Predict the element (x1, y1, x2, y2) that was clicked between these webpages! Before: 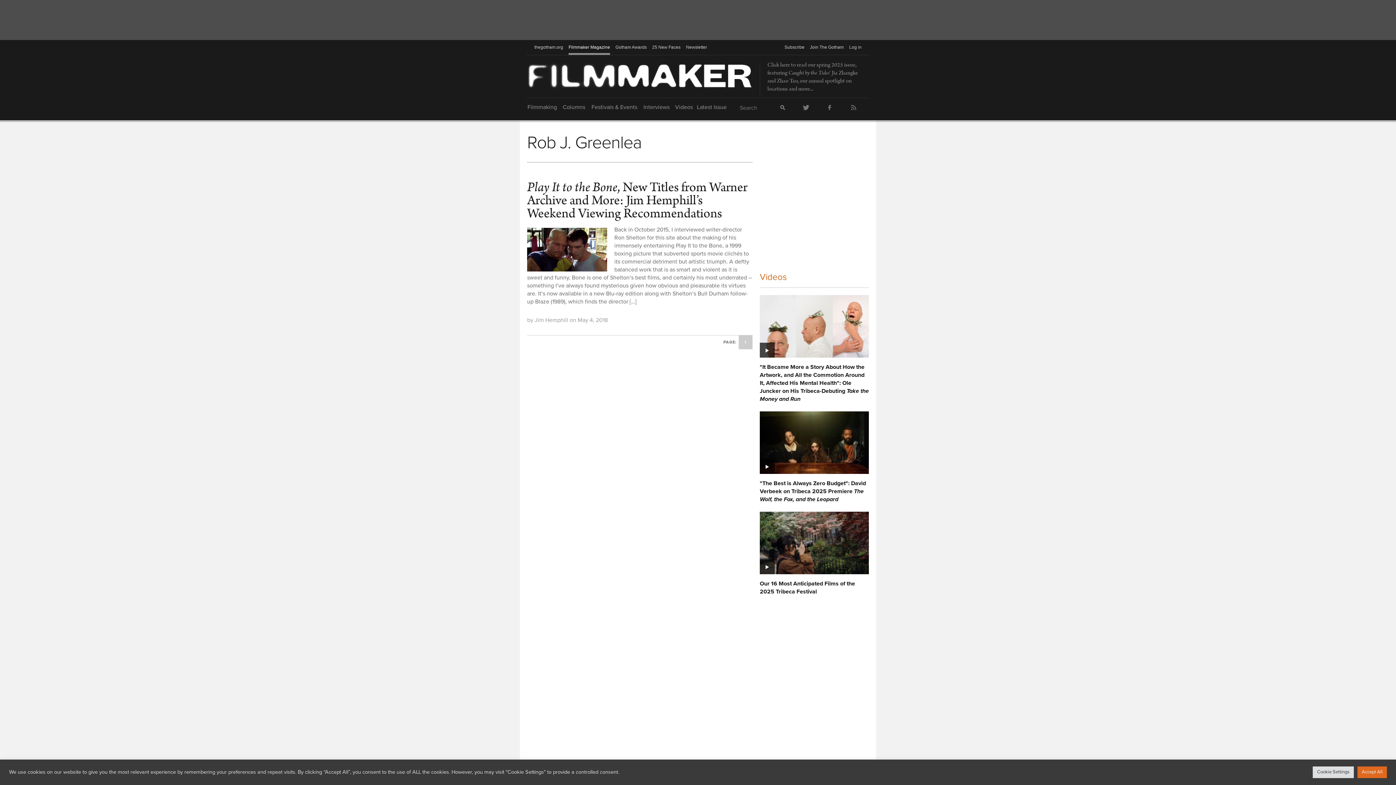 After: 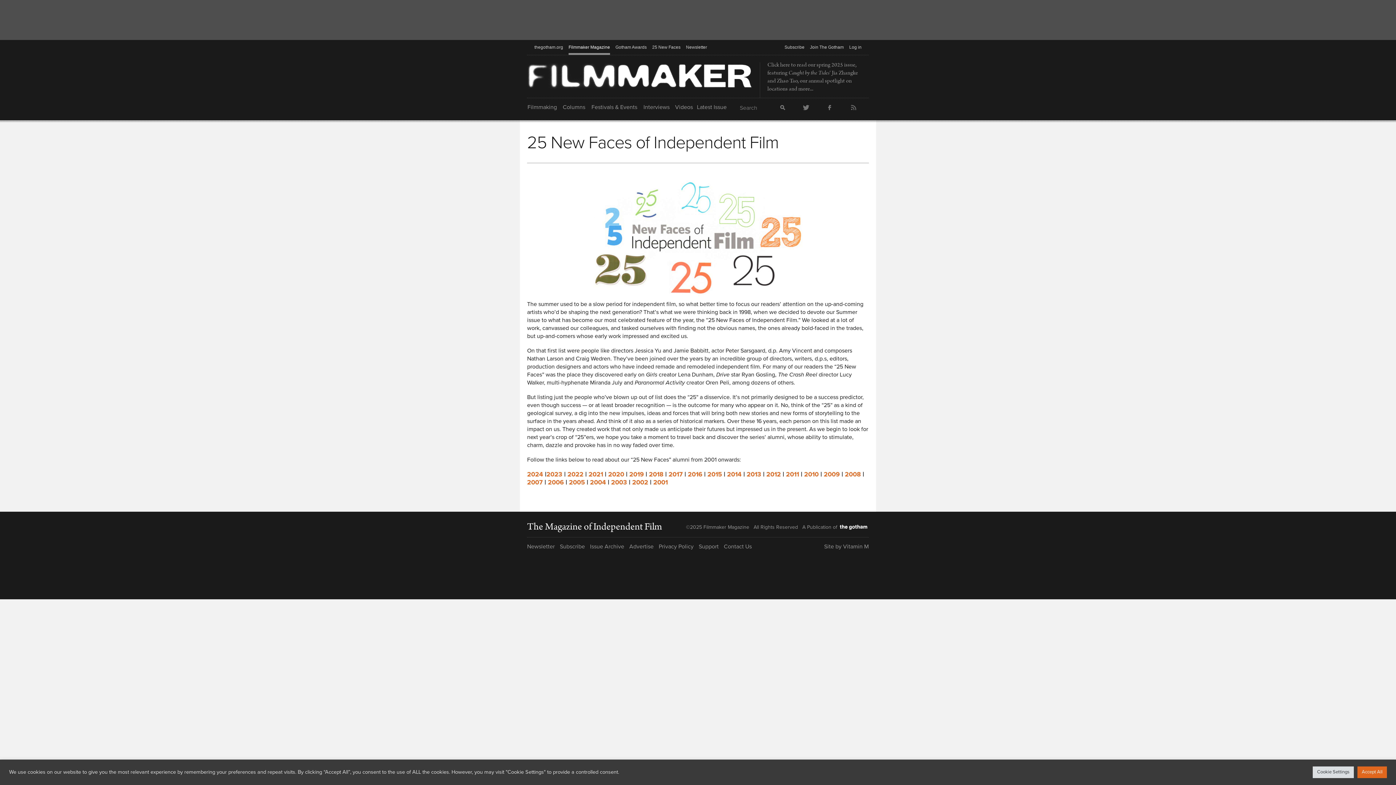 Action: label: 25 New Faces bbox: (652, 40, 680, 55)